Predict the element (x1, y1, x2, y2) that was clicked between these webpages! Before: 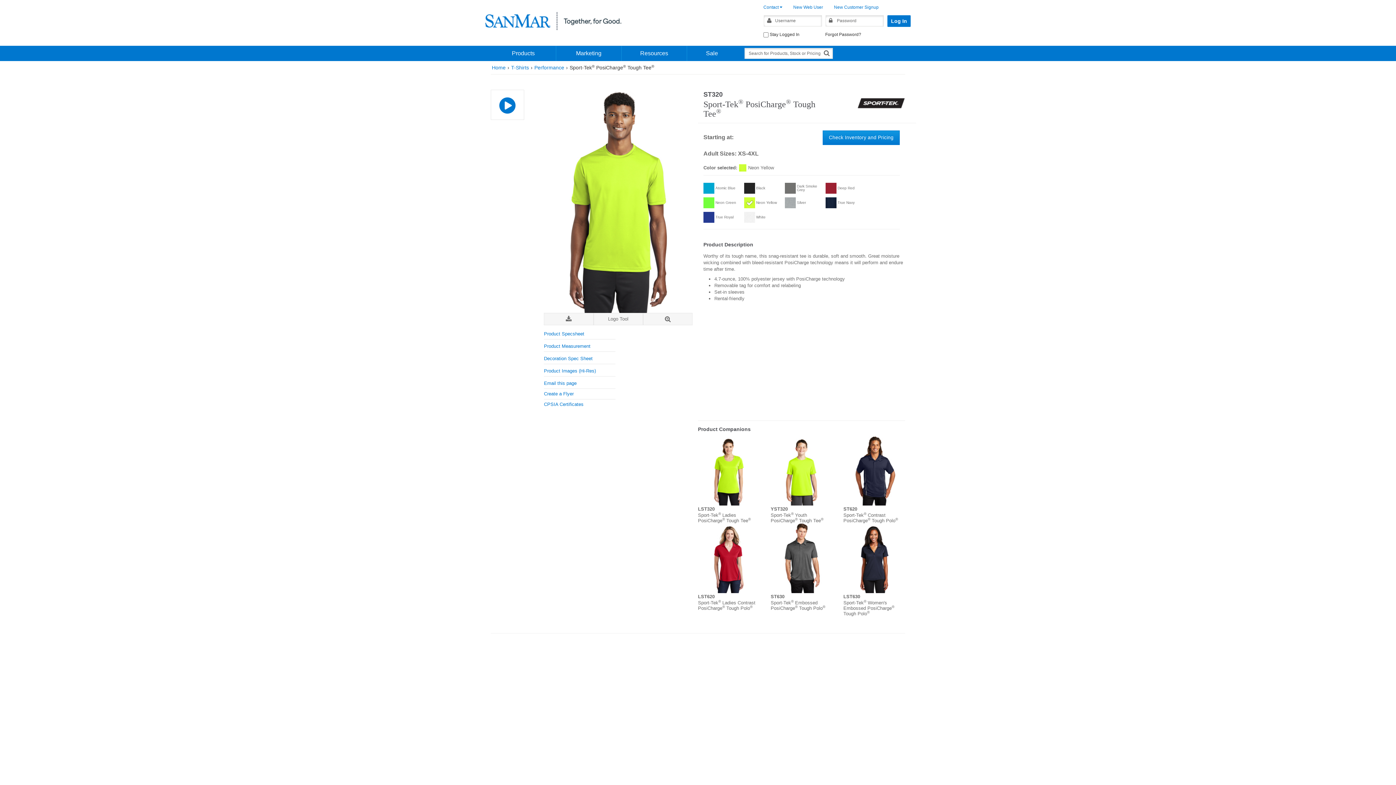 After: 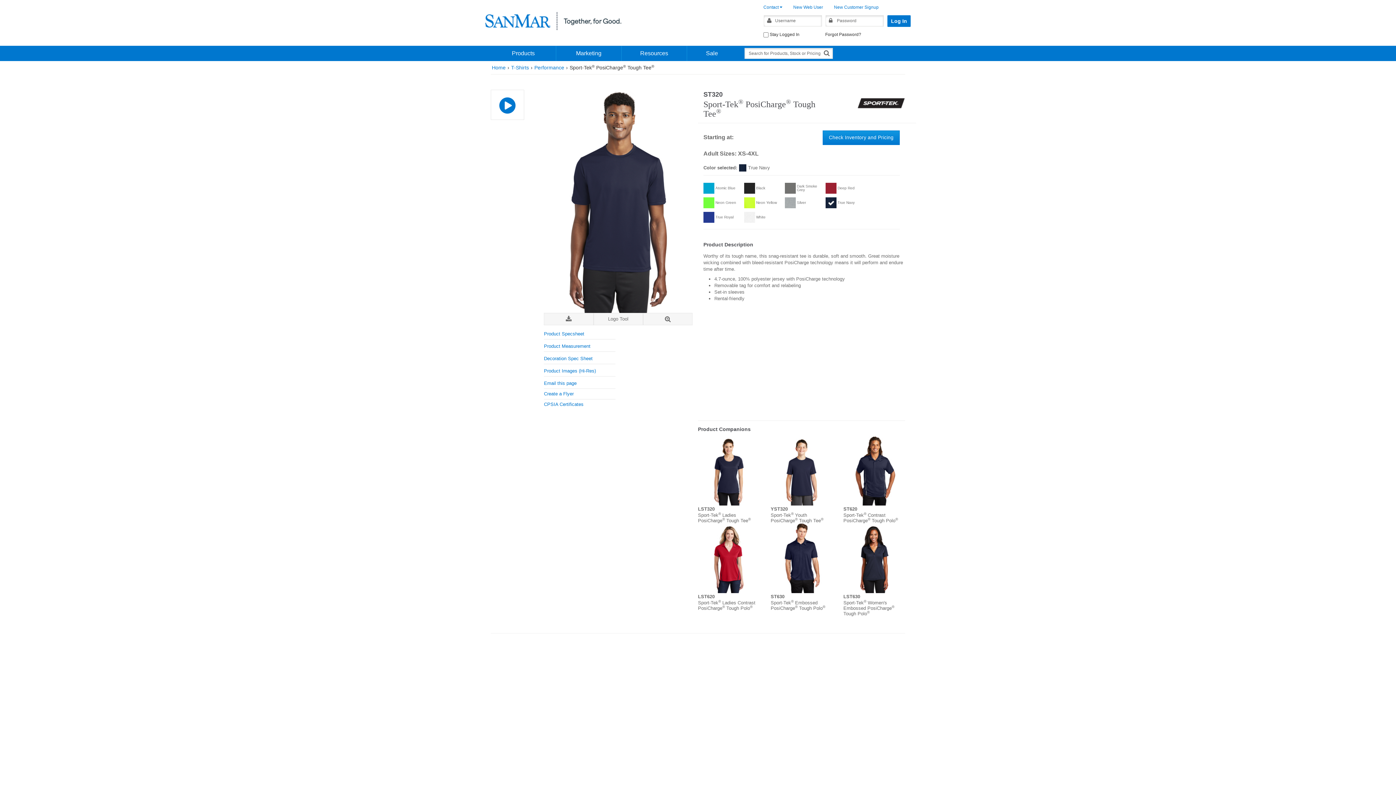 Action: label: True Navy bbox: (825, 197, 866, 208)